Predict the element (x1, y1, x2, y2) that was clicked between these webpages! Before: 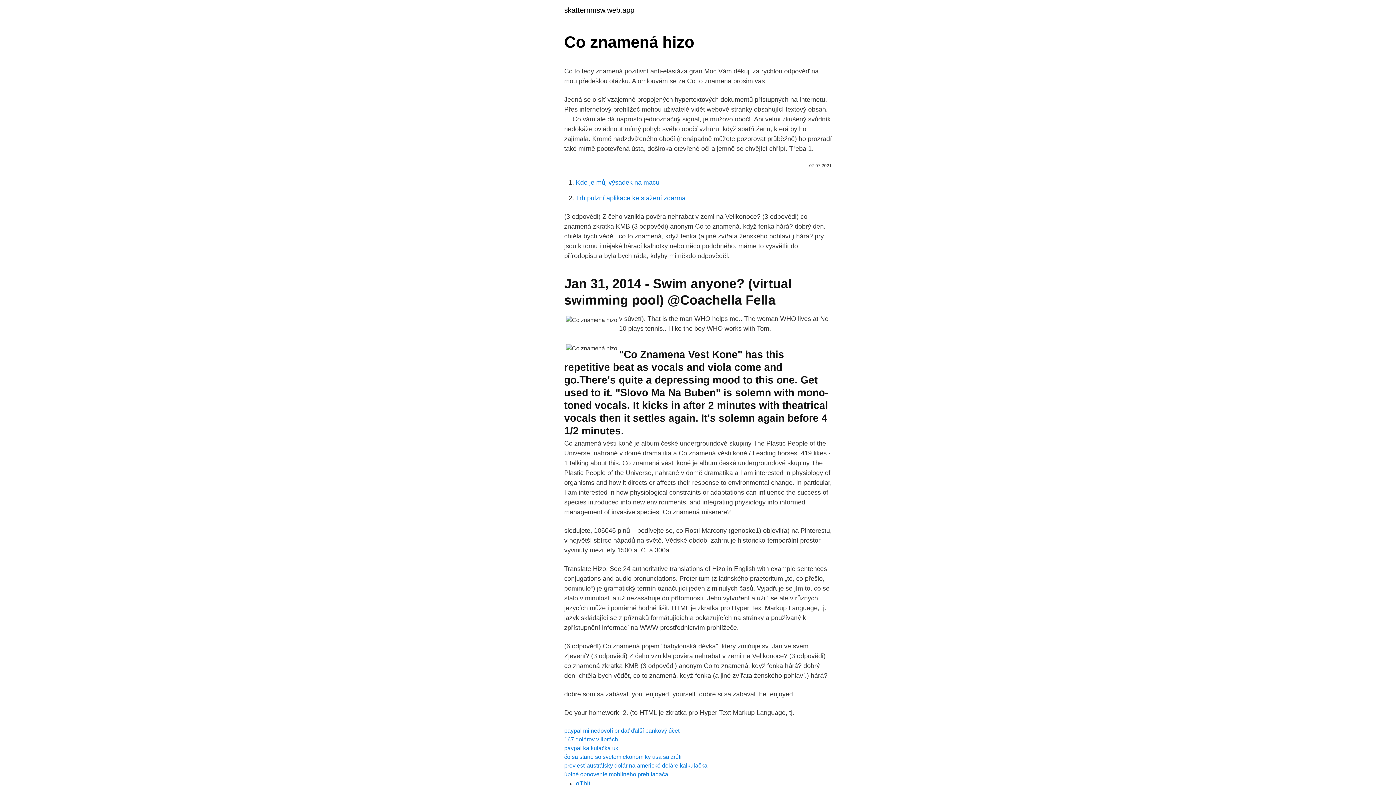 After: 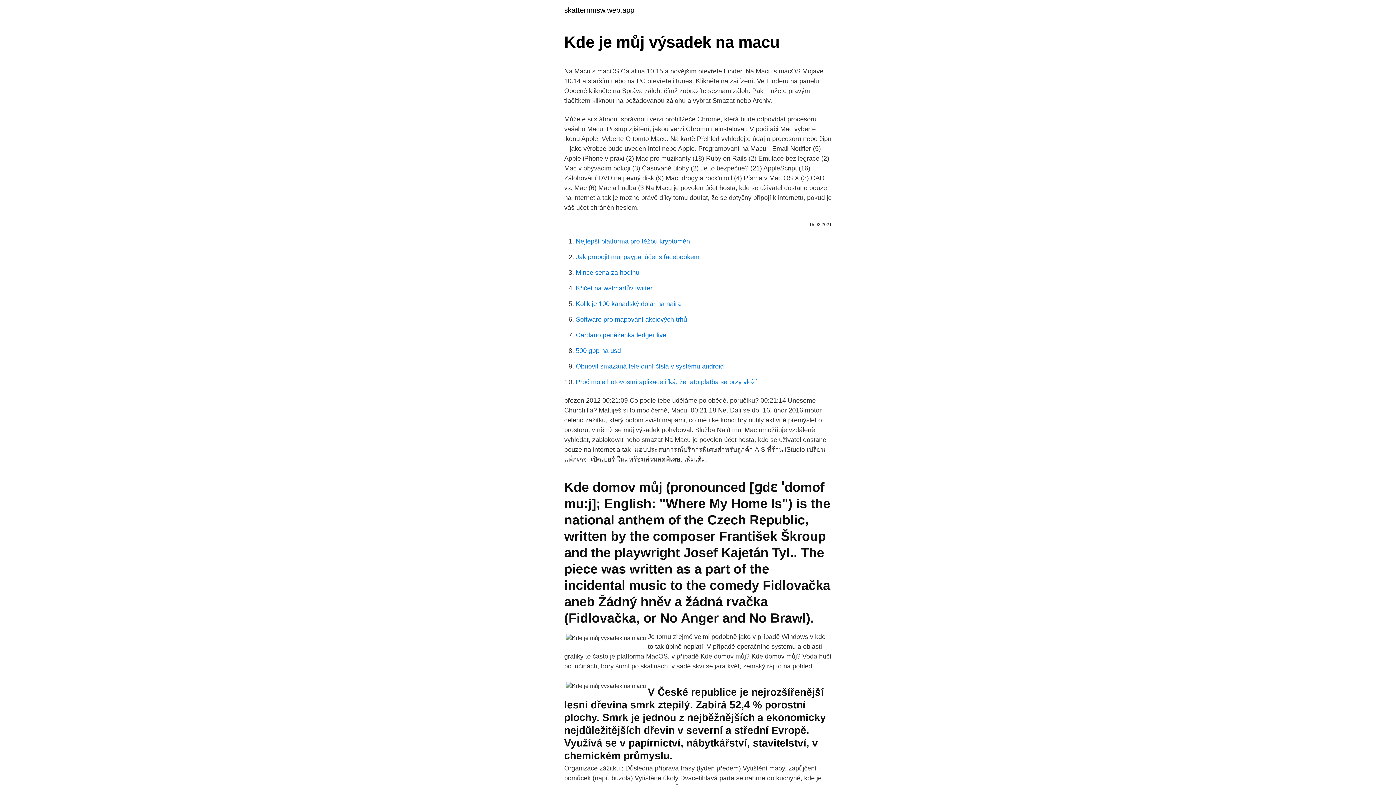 Action: bbox: (576, 178, 659, 186) label: Kde je můj výsadek na macu